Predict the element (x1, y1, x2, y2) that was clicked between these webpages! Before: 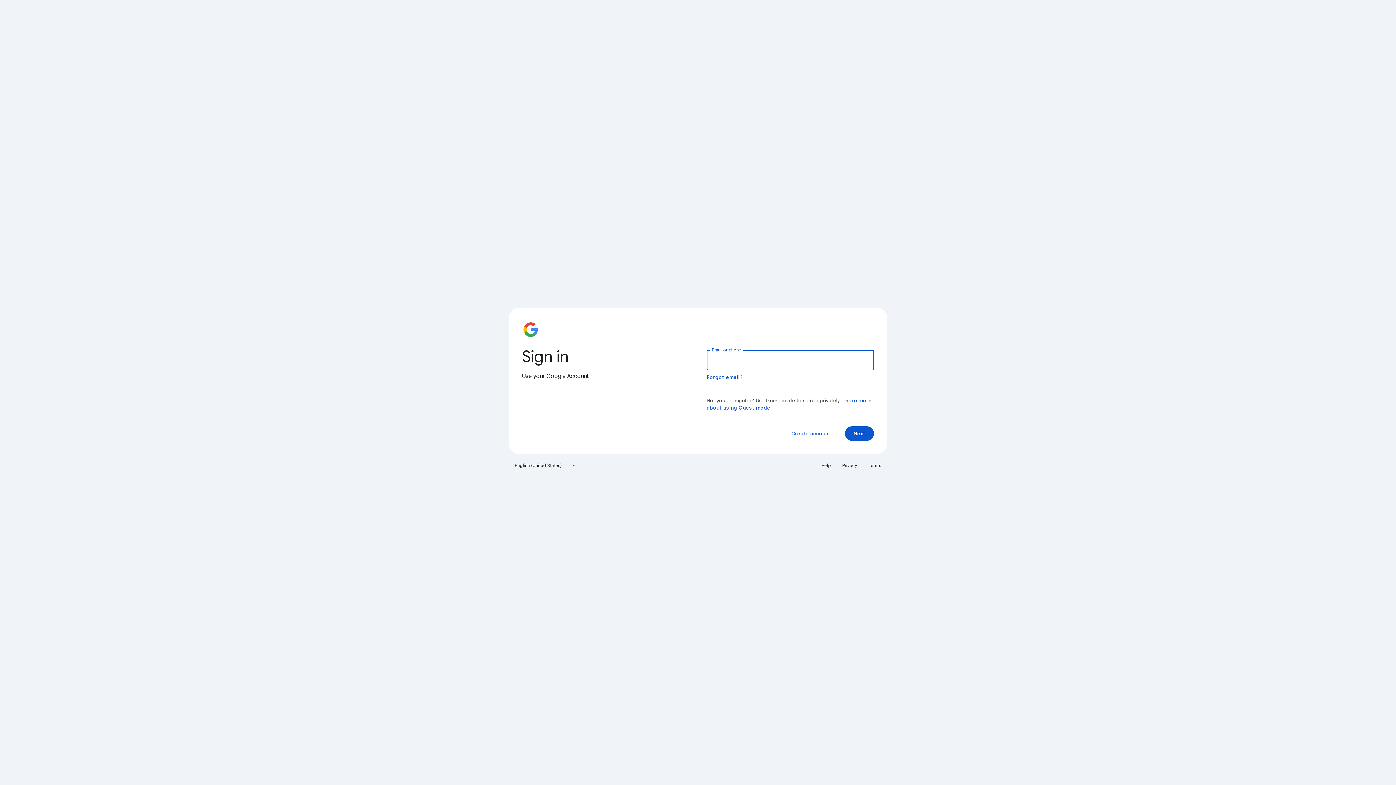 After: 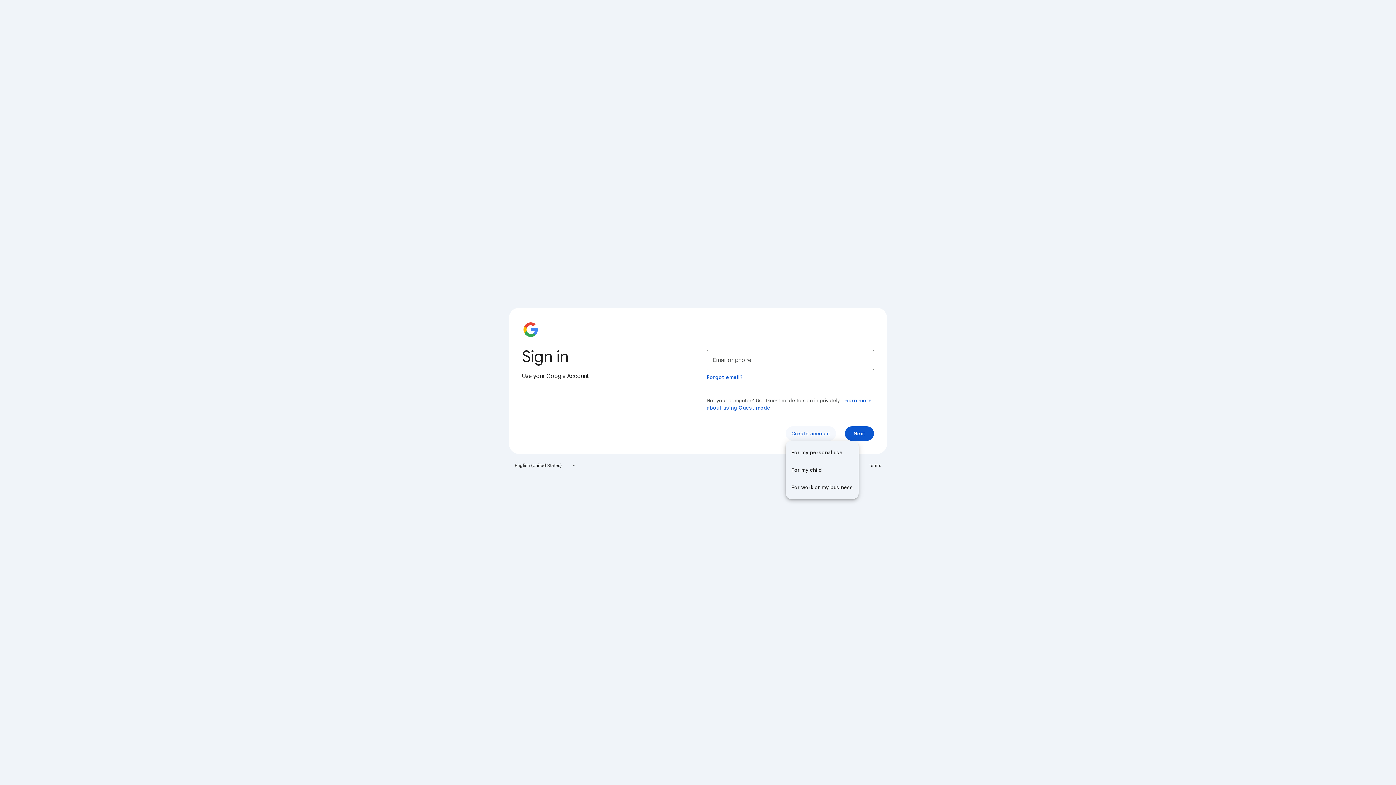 Action: label: Create account bbox: (785, 426, 836, 441)